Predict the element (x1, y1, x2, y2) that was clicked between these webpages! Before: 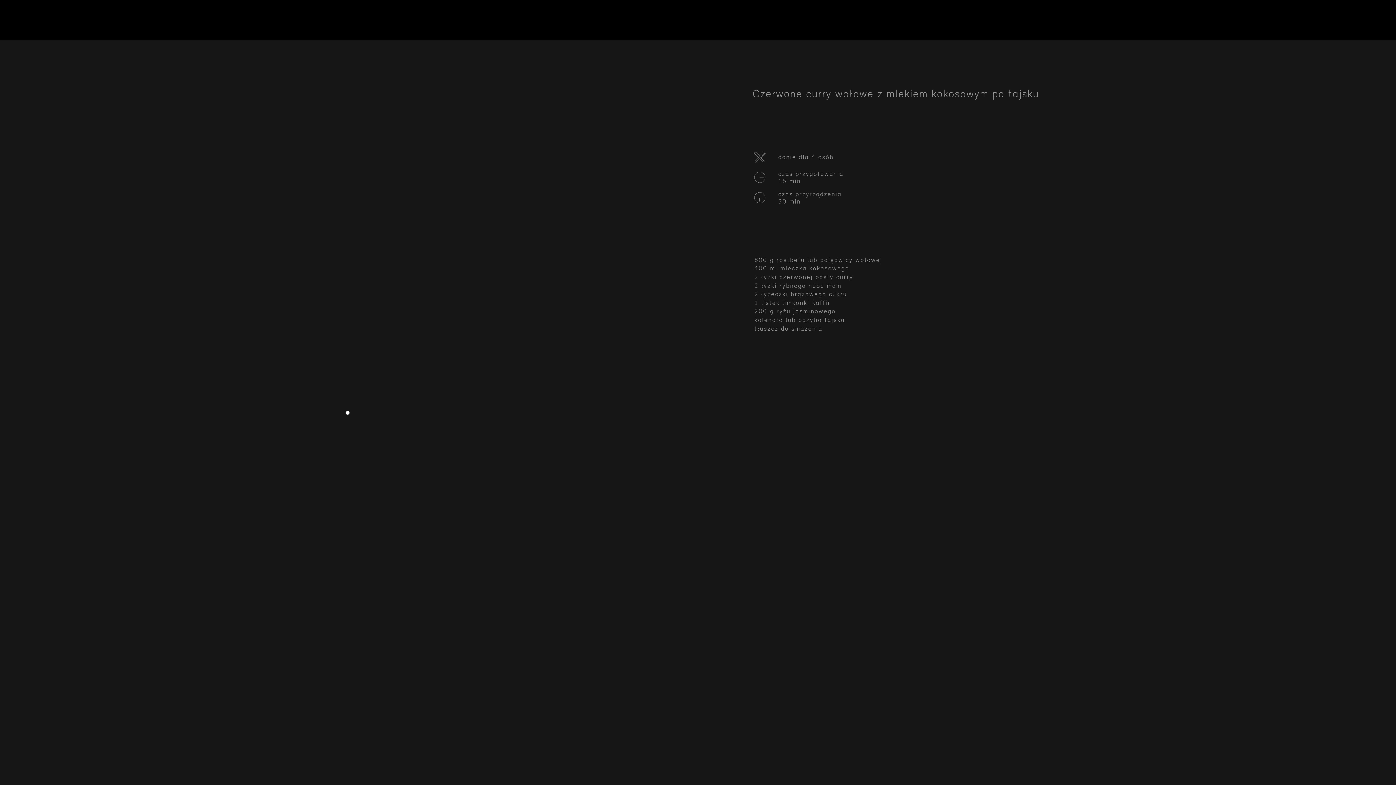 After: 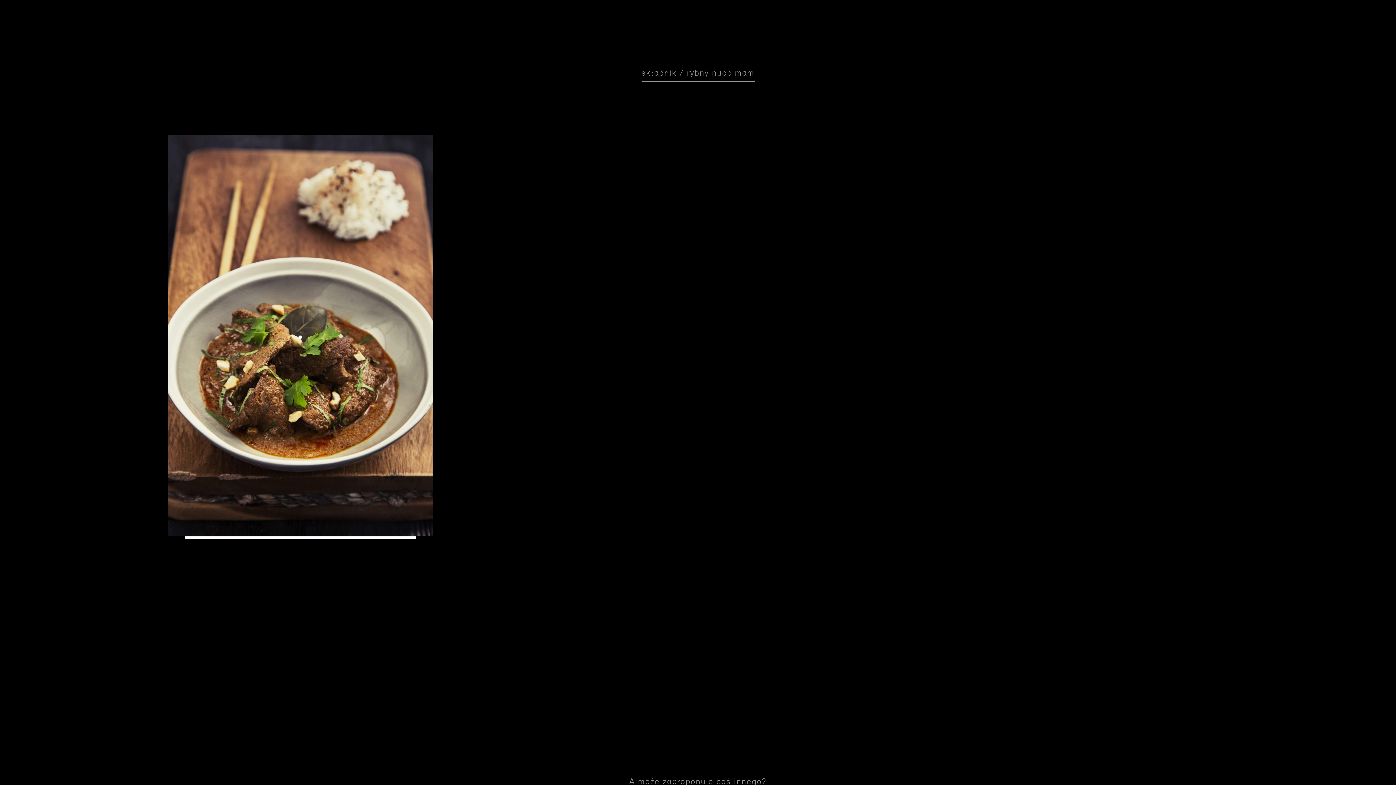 Action: label: 2 łyżki rybnego nuoc mam bbox: (754, 282, 841, 289)